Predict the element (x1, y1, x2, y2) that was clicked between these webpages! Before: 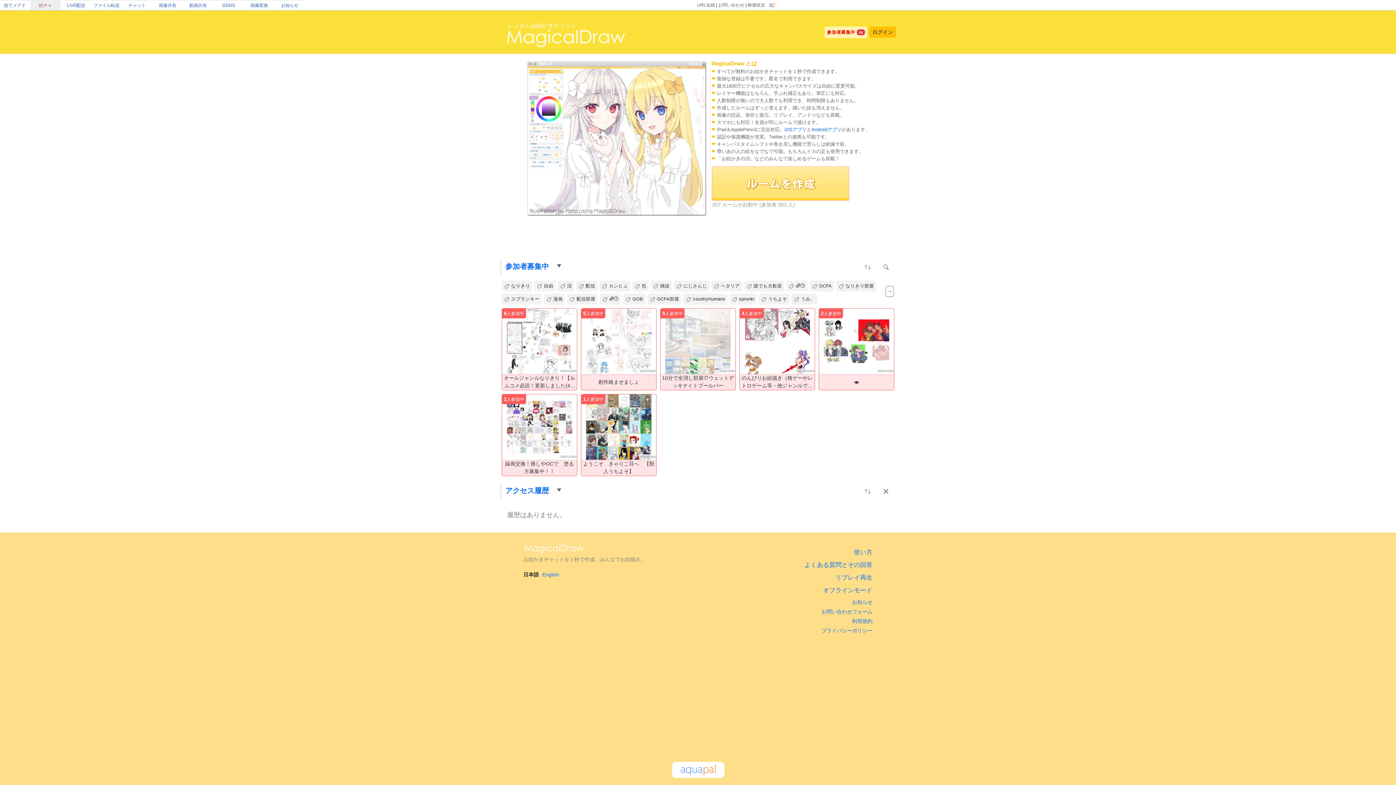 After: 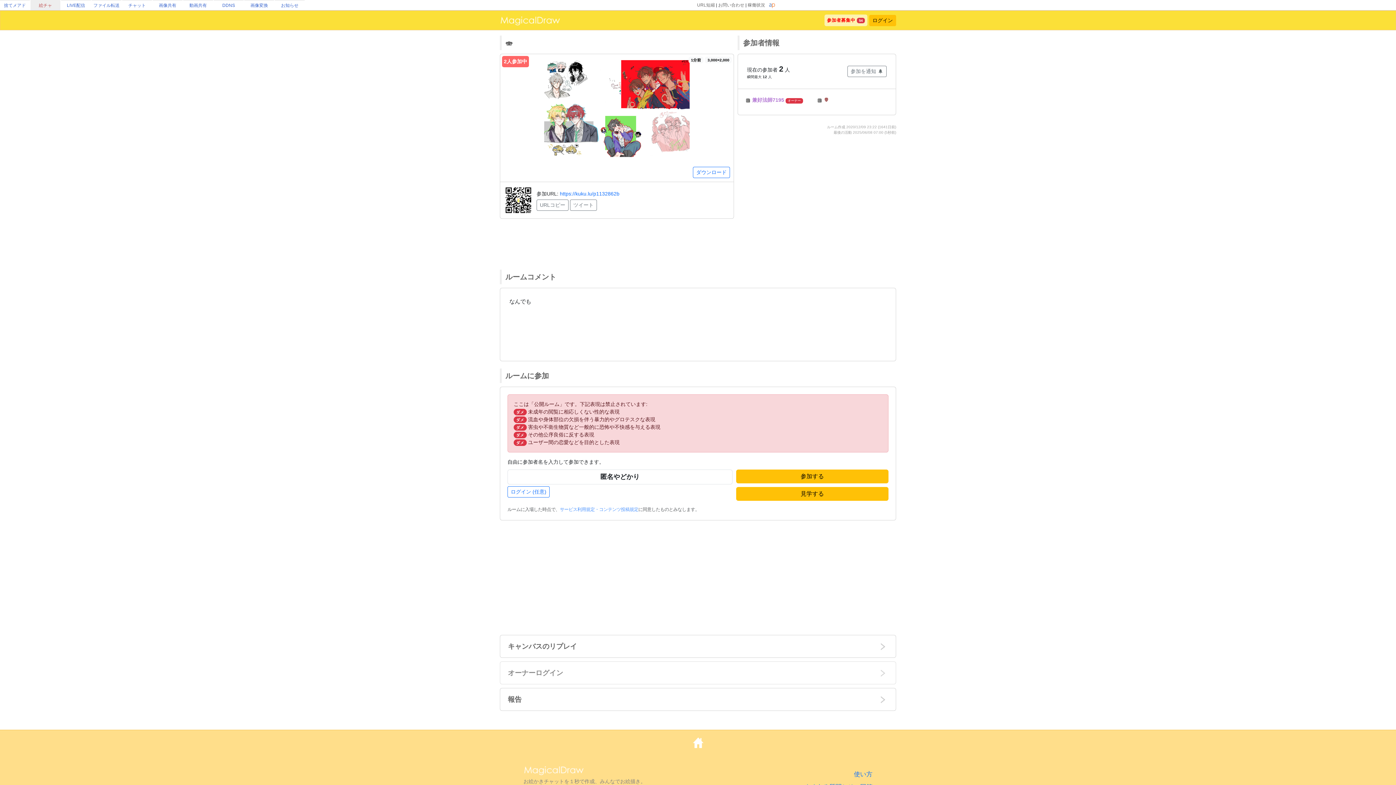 Action: bbox: (819, 338, 894, 343)